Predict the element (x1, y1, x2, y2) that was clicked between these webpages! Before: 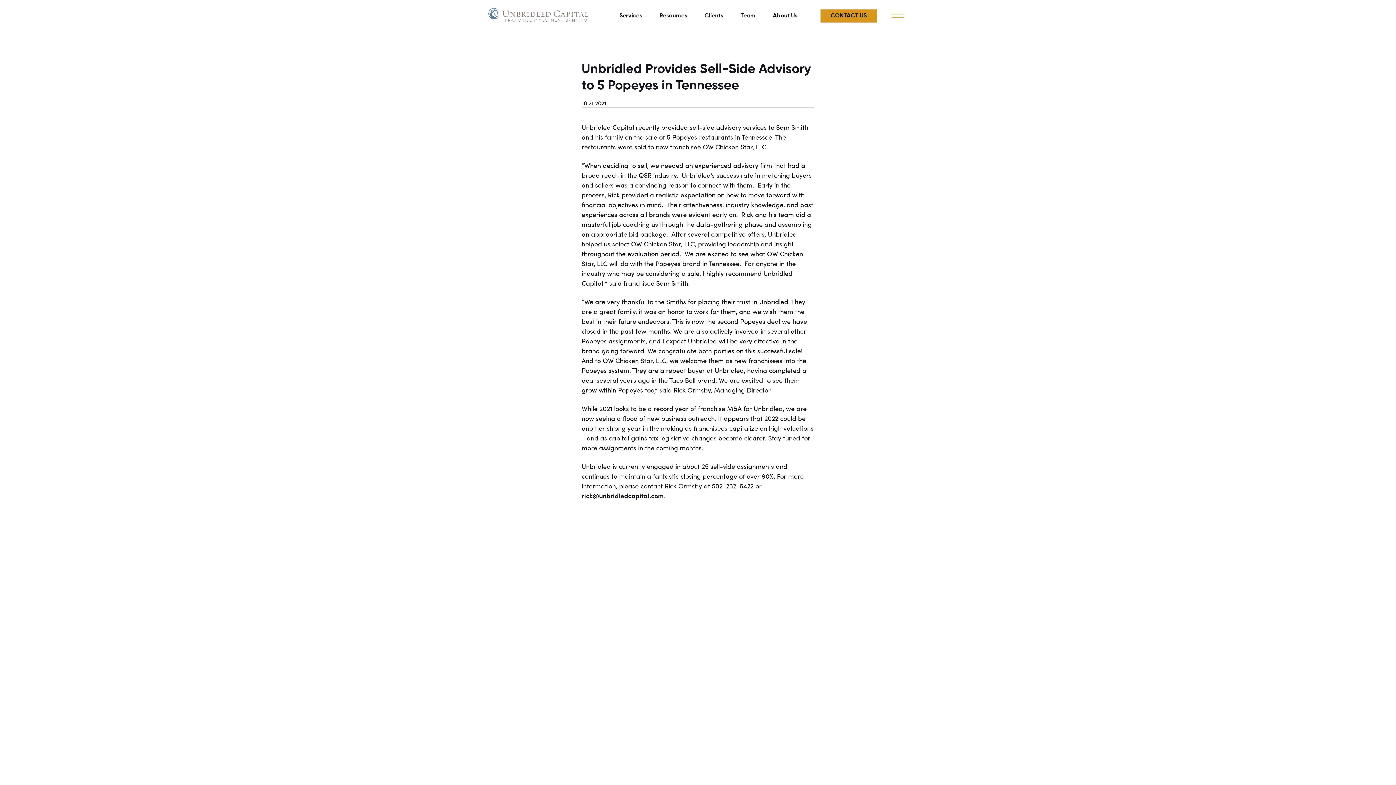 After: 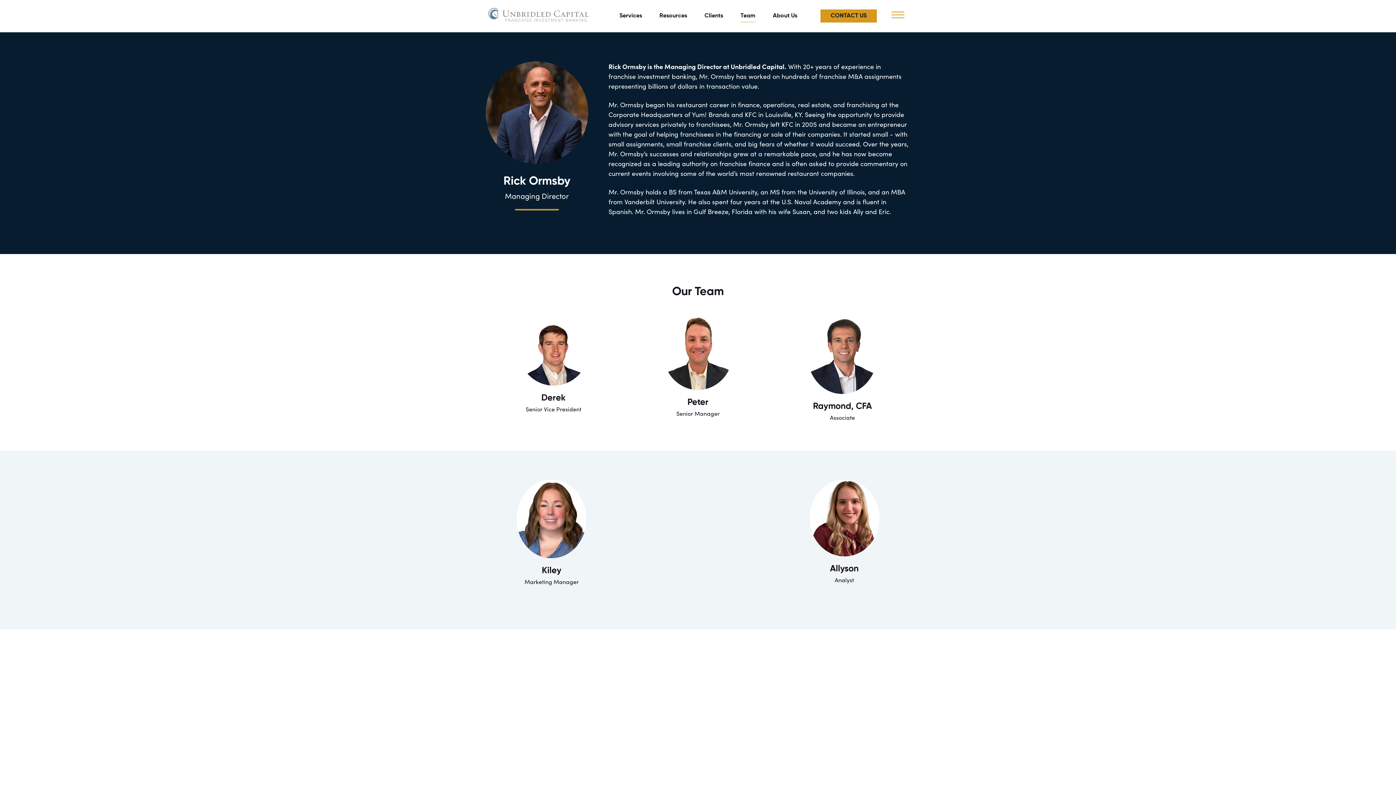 Action: bbox: (740, 13, 755, 18) label: Team